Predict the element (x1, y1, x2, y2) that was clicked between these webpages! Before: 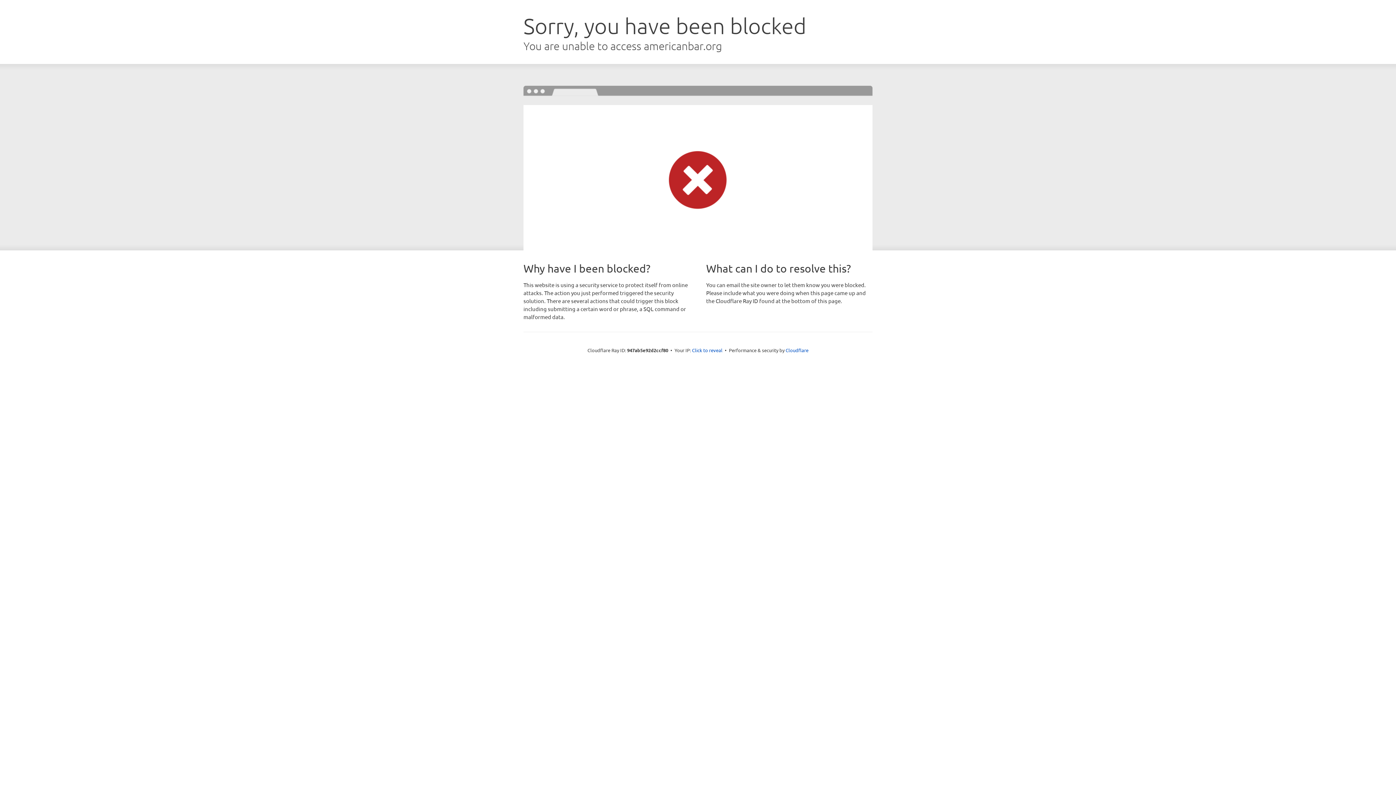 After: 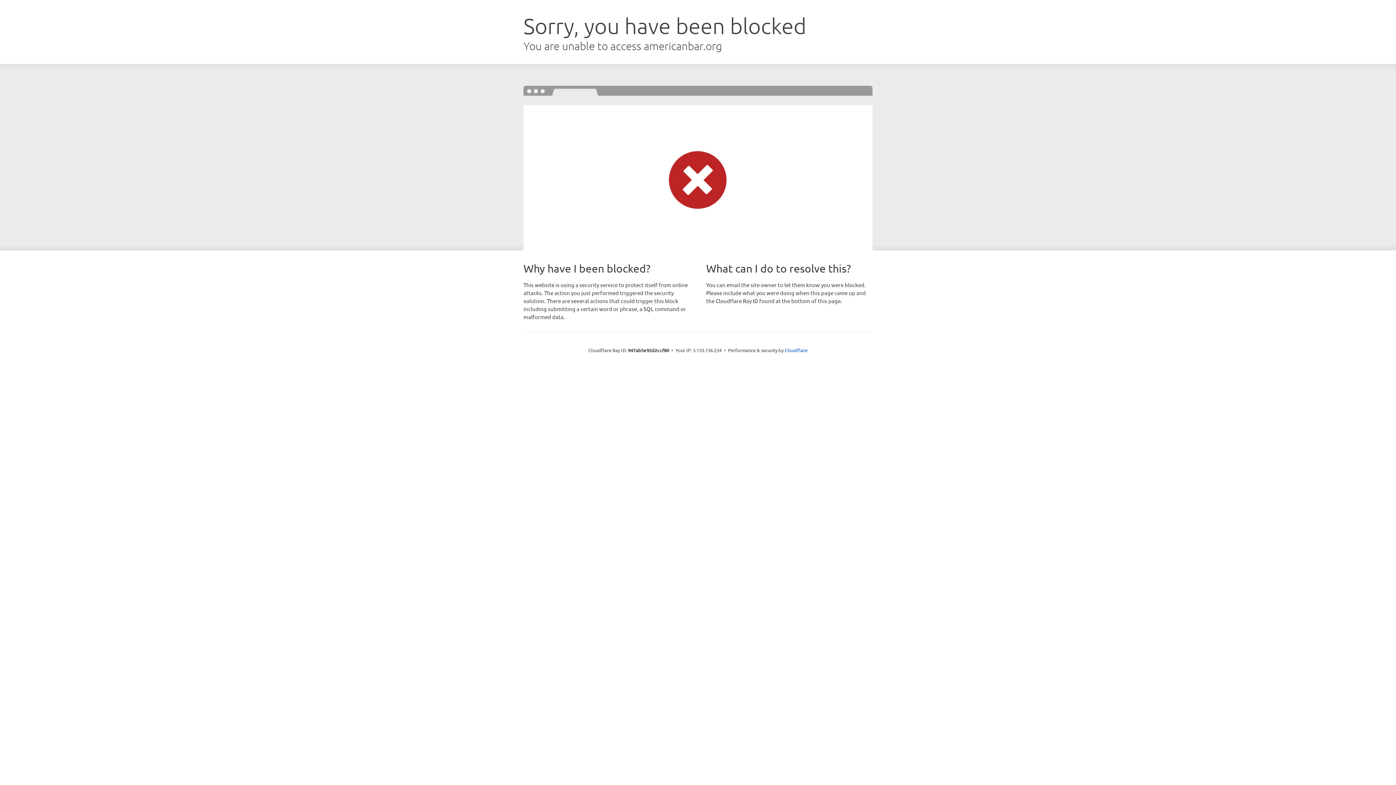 Action: label: Click to reveal bbox: (692, 346, 722, 353)